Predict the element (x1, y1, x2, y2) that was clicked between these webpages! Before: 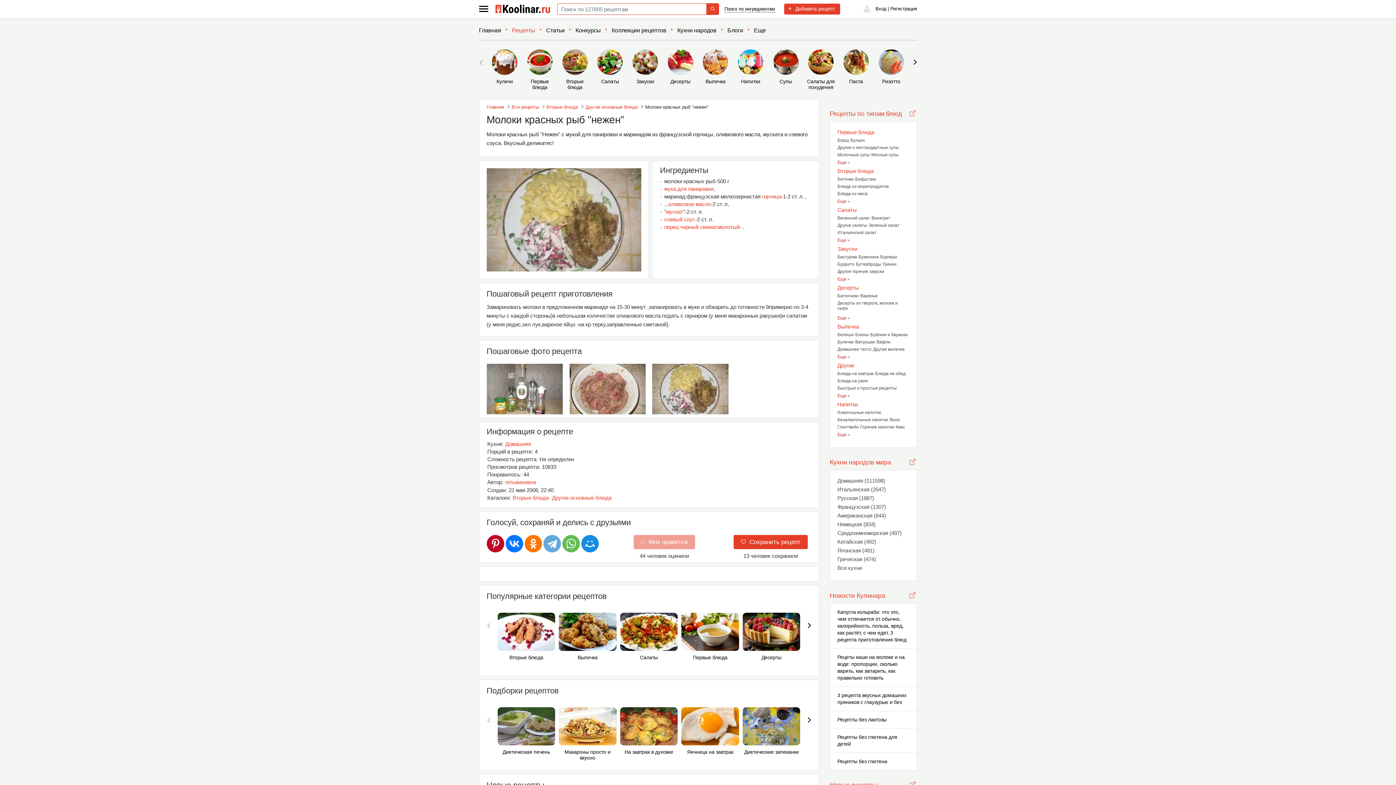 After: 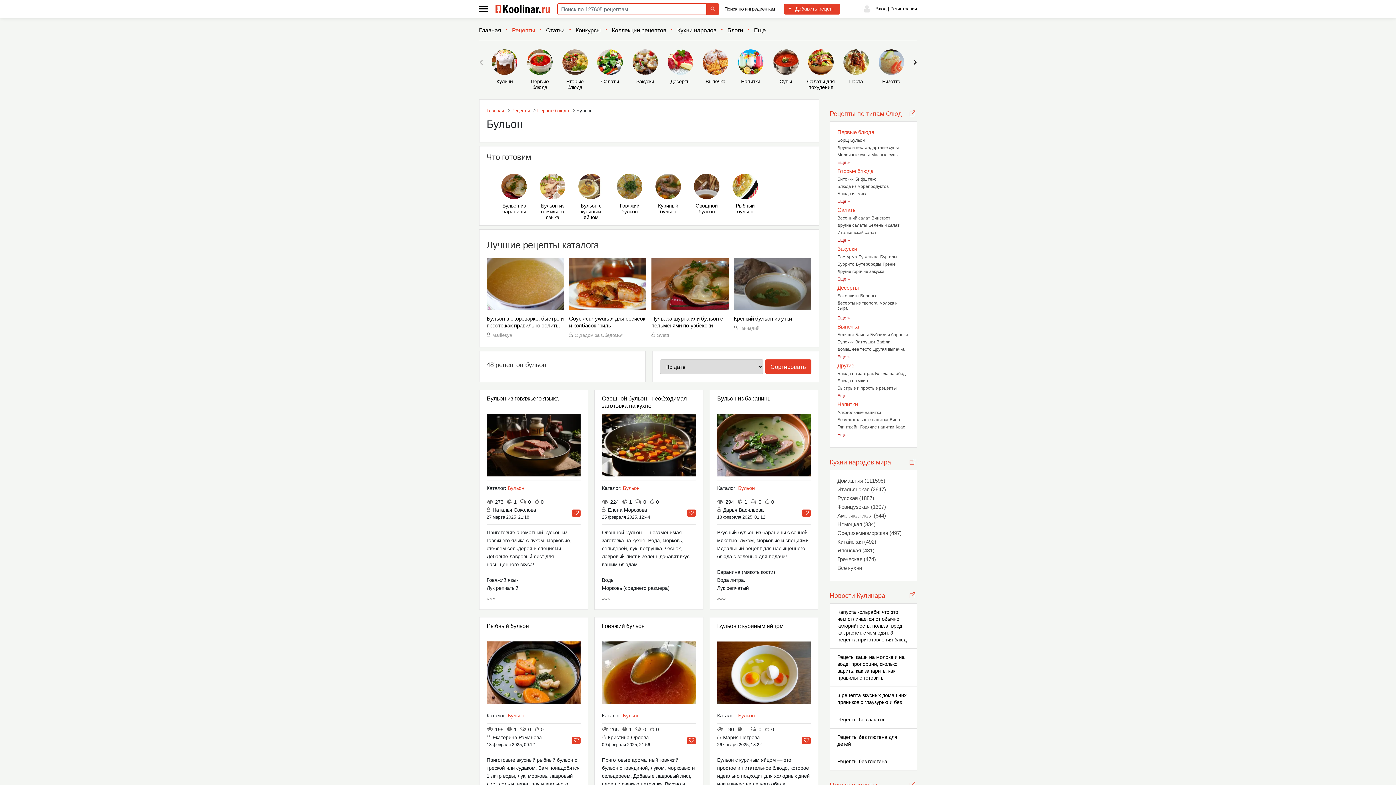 Action: bbox: (850, 137, 865, 142) label: Бульон